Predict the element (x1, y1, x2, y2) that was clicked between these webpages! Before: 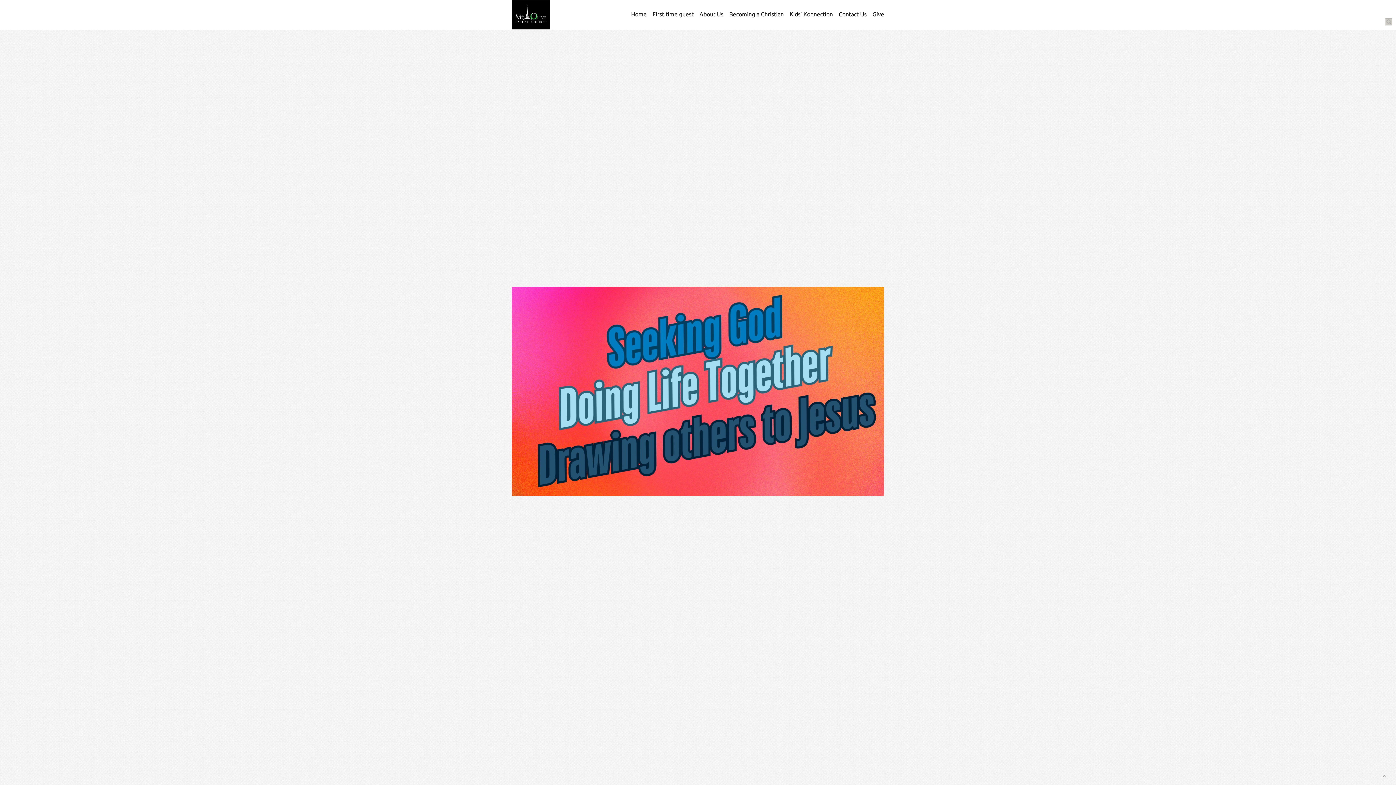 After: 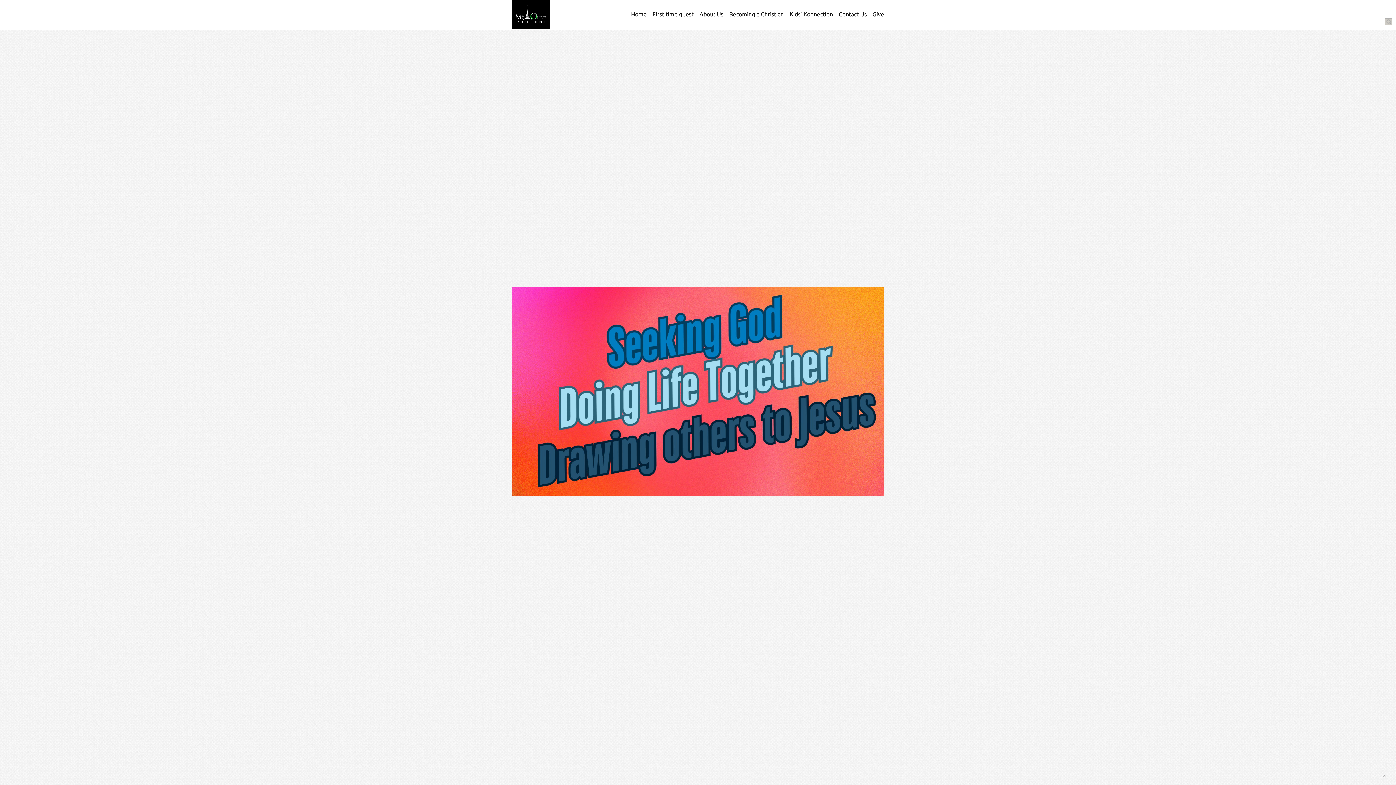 Action: bbox: (512, 0, 549, 29)